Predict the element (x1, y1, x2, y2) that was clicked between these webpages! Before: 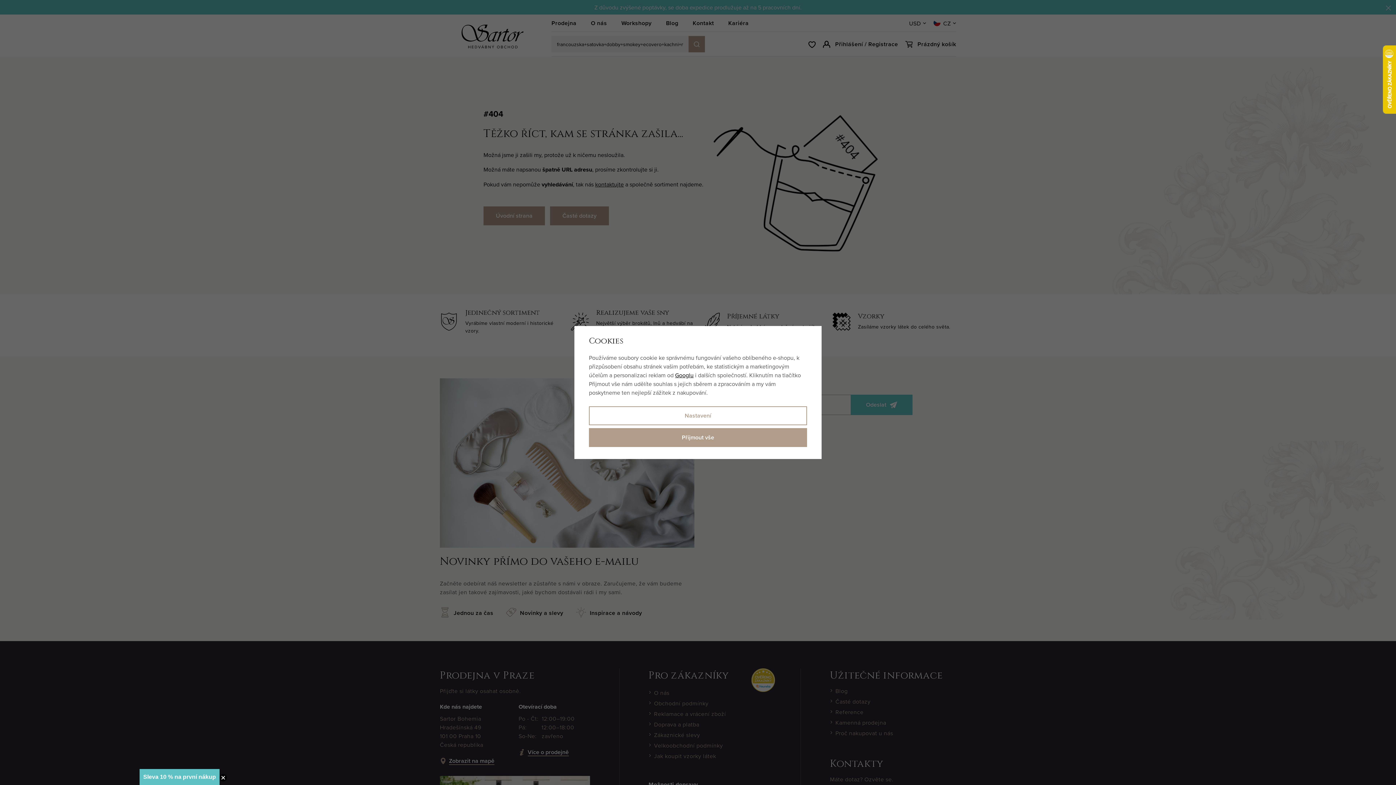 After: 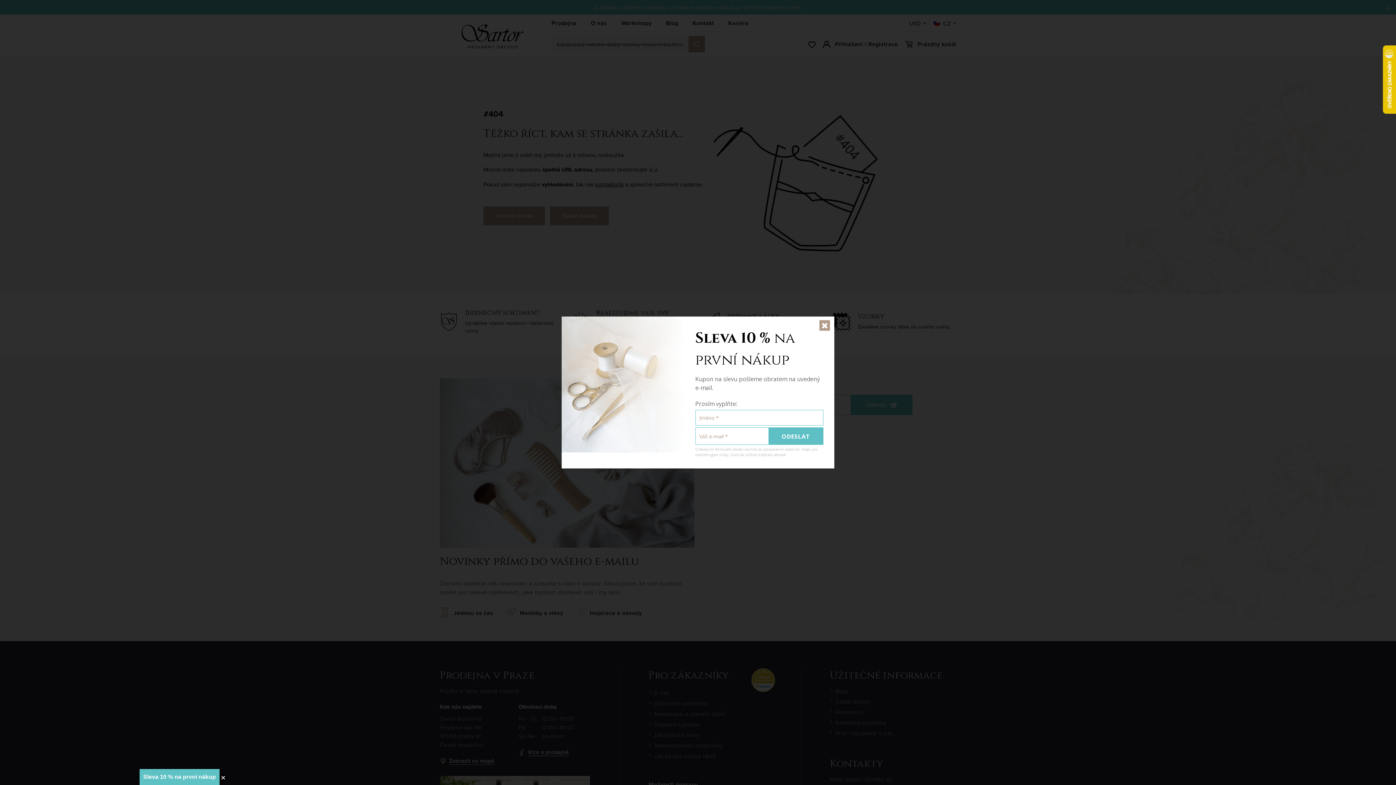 Action: label: Googlu bbox: (675, 371, 693, 379)